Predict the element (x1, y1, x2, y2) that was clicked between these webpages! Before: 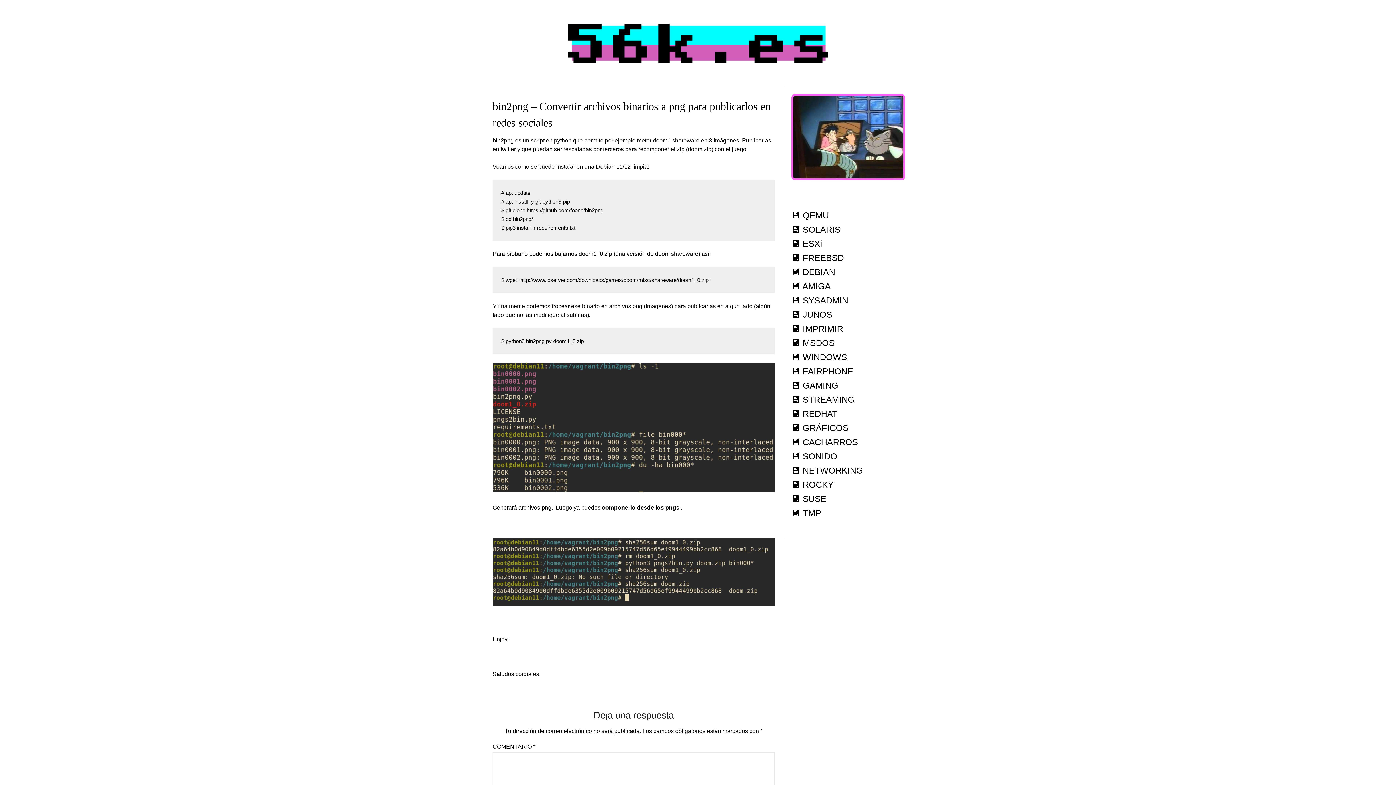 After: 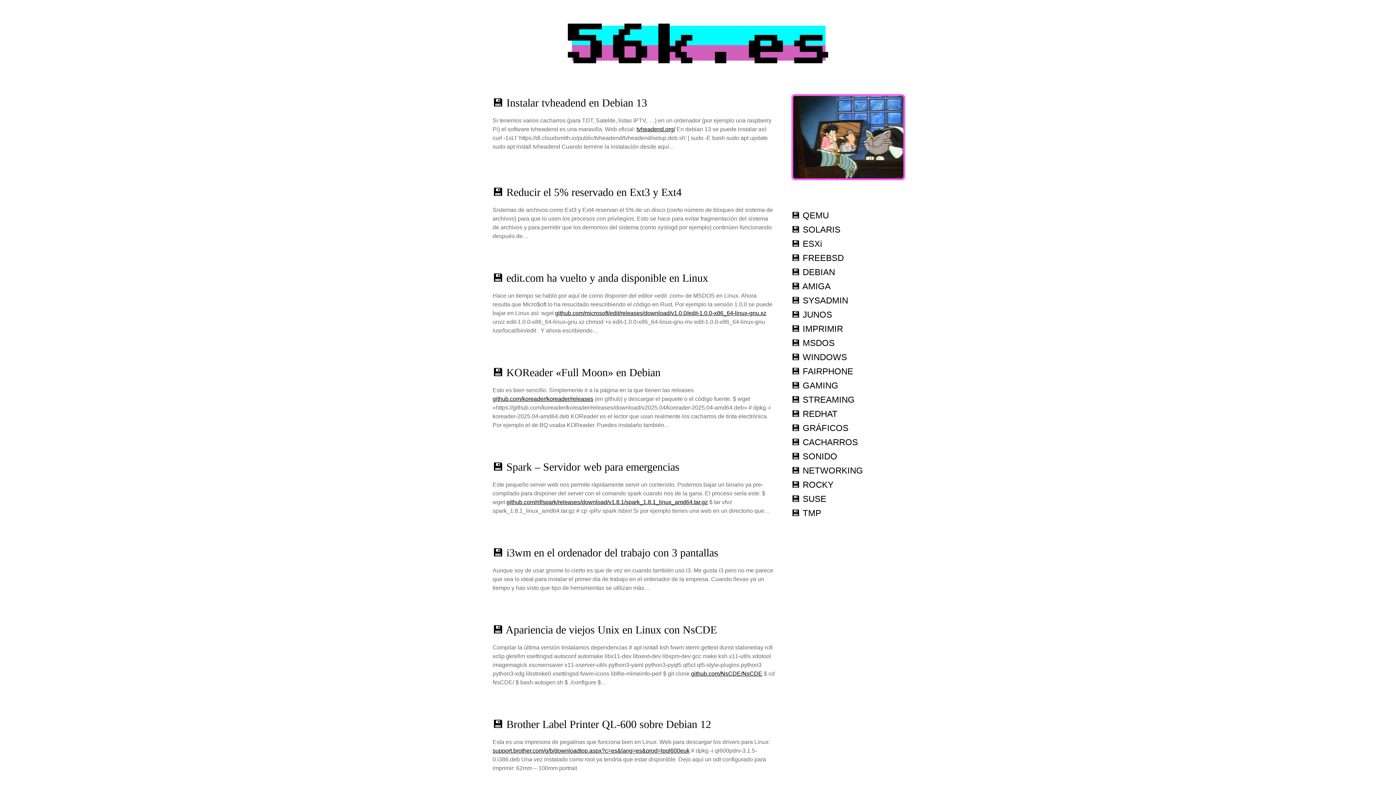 Action: label: 💾 DEBIAN bbox: (791, 267, 835, 277)